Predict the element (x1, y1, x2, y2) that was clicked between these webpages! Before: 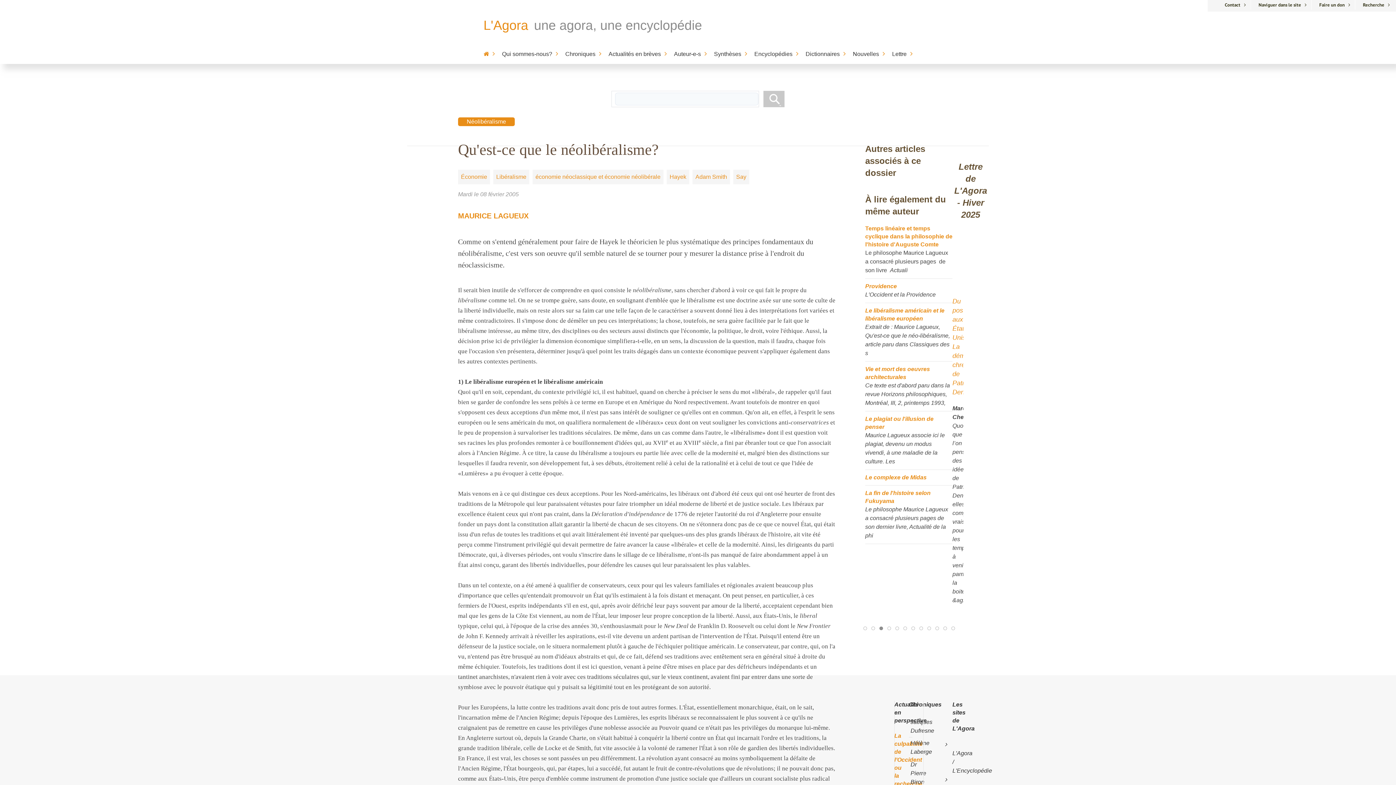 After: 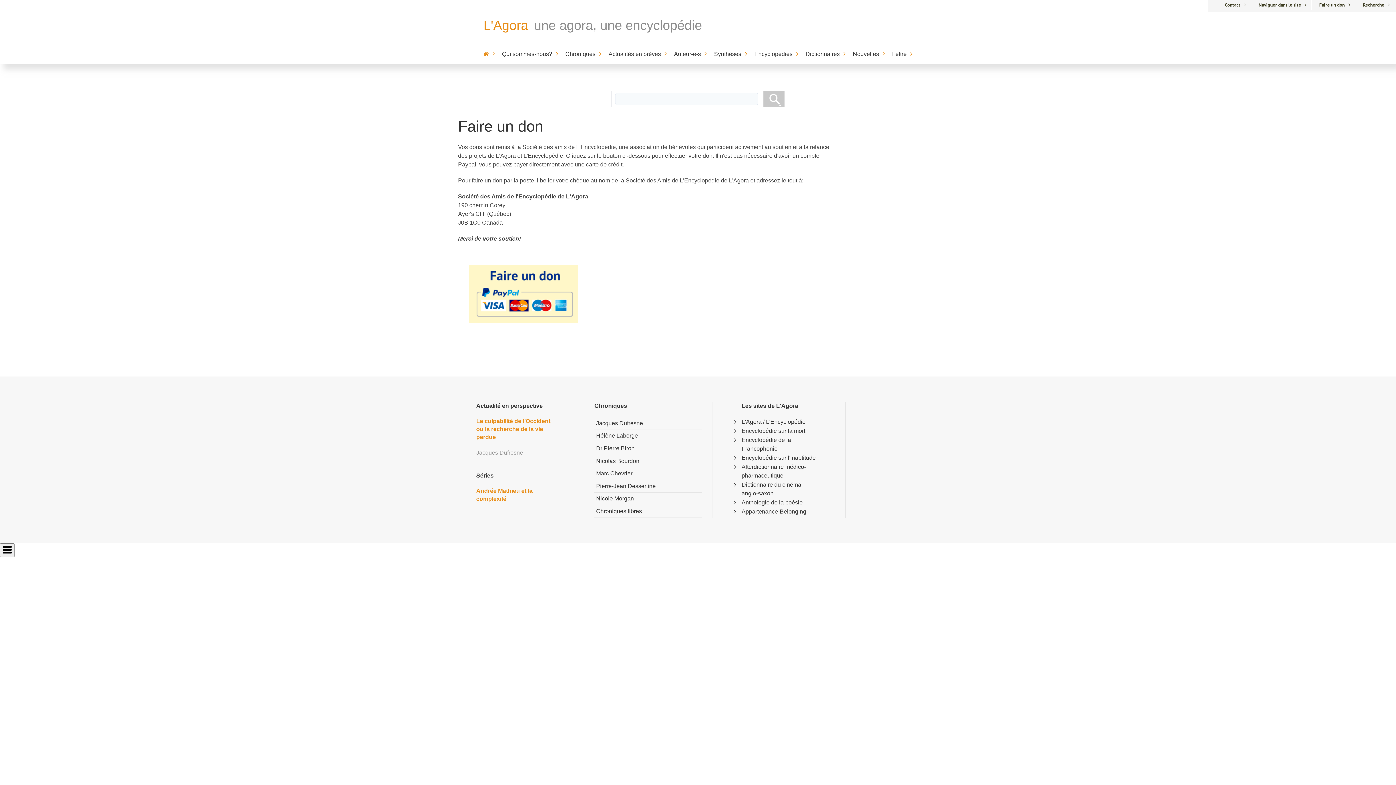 Action: label: Faire un don bbox: (1319, 1, 1350, 8)